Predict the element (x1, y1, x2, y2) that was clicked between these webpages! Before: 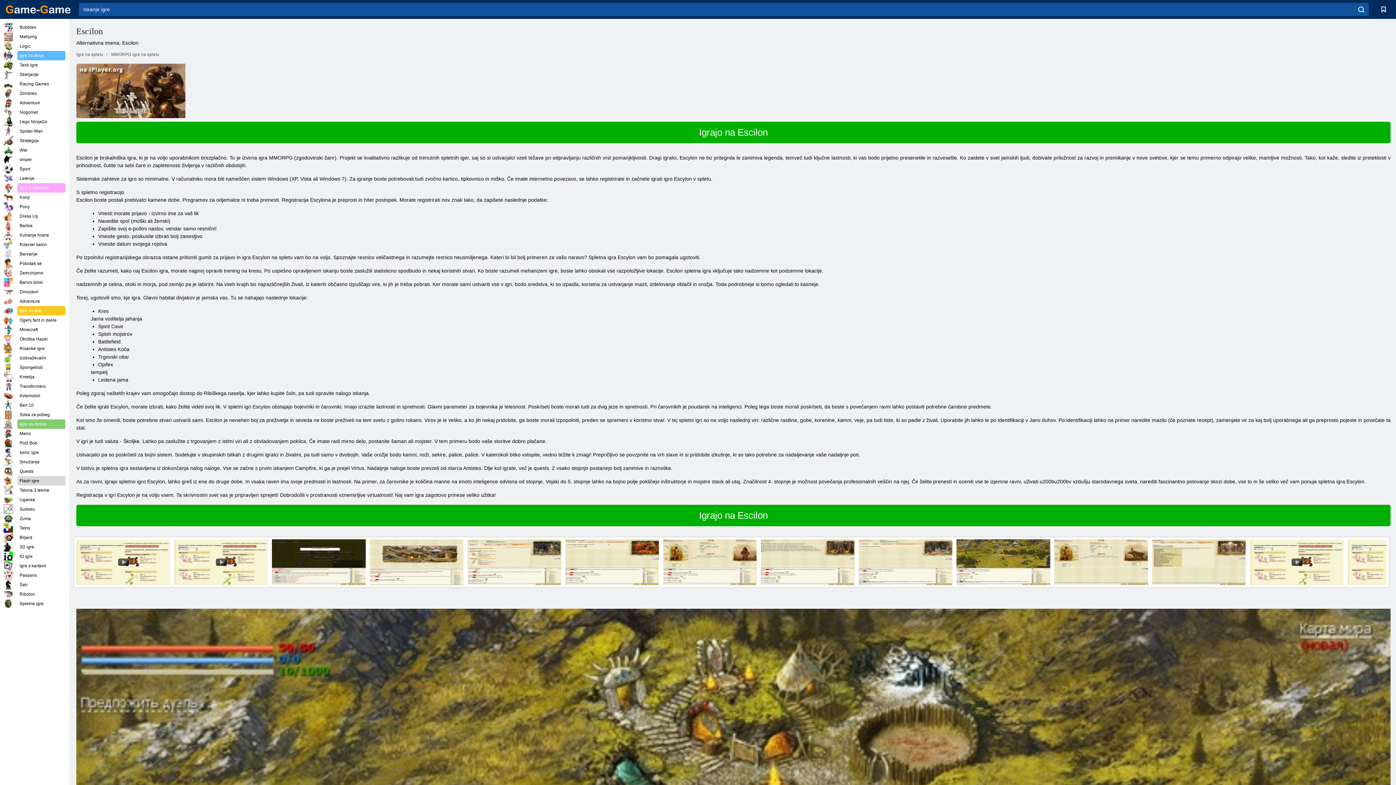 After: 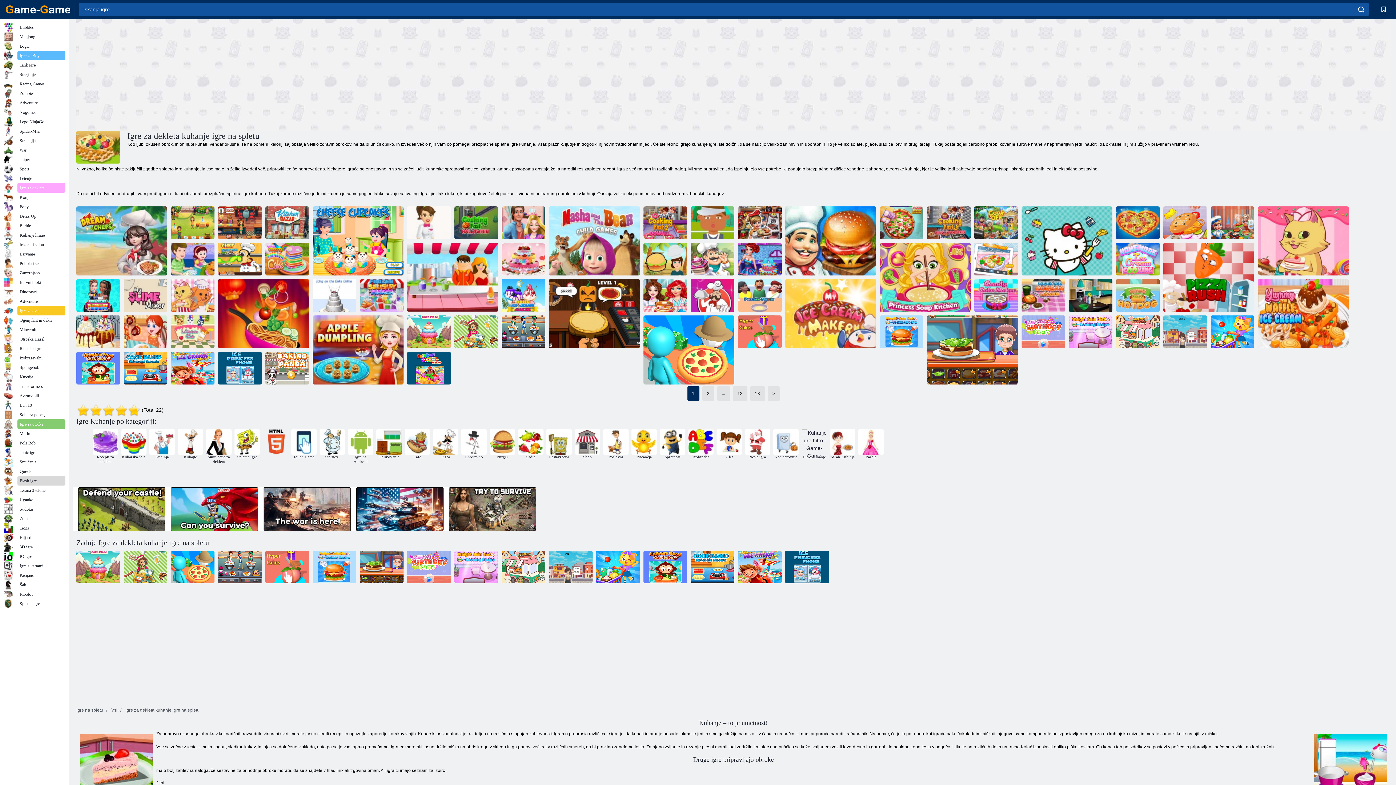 Action: label: Kuhanje hrane bbox: (3, 230, 65, 240)